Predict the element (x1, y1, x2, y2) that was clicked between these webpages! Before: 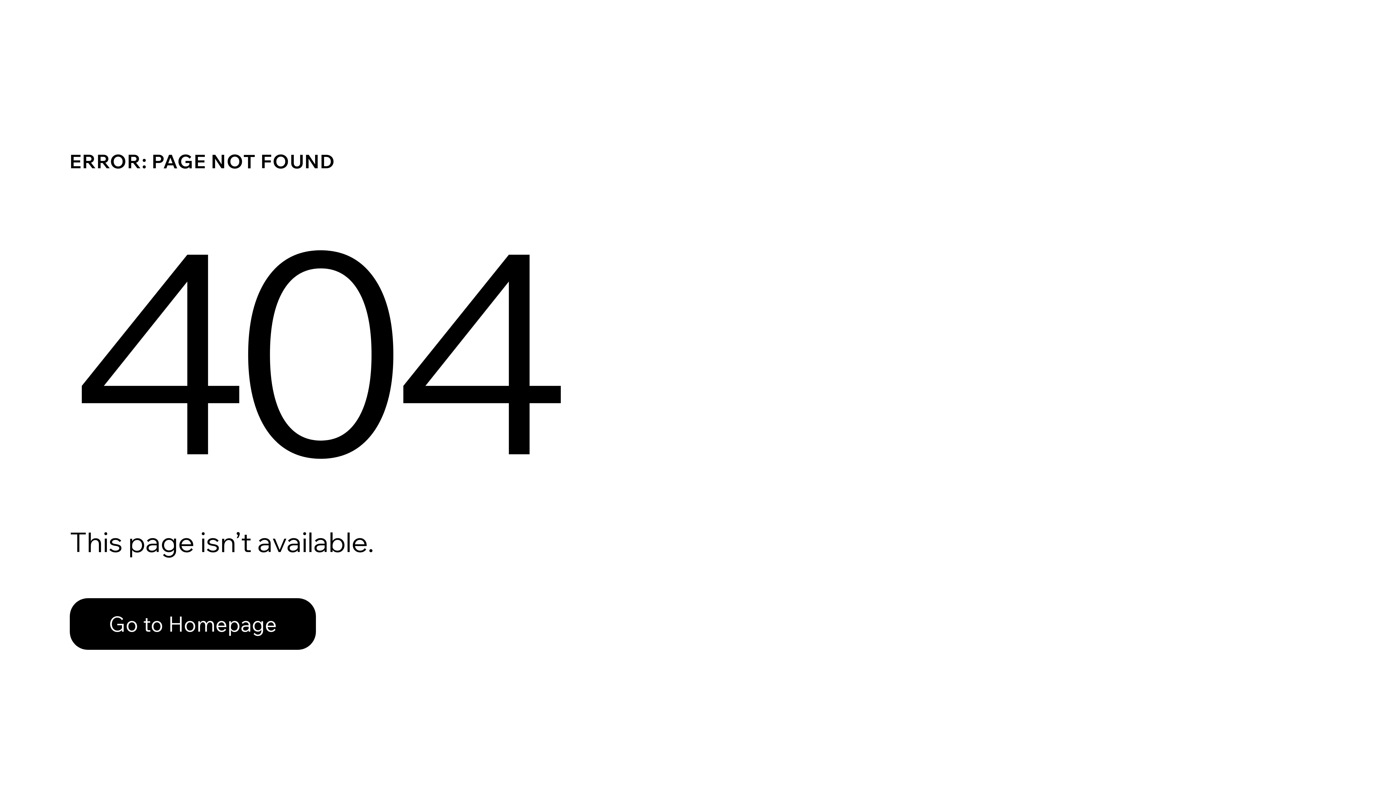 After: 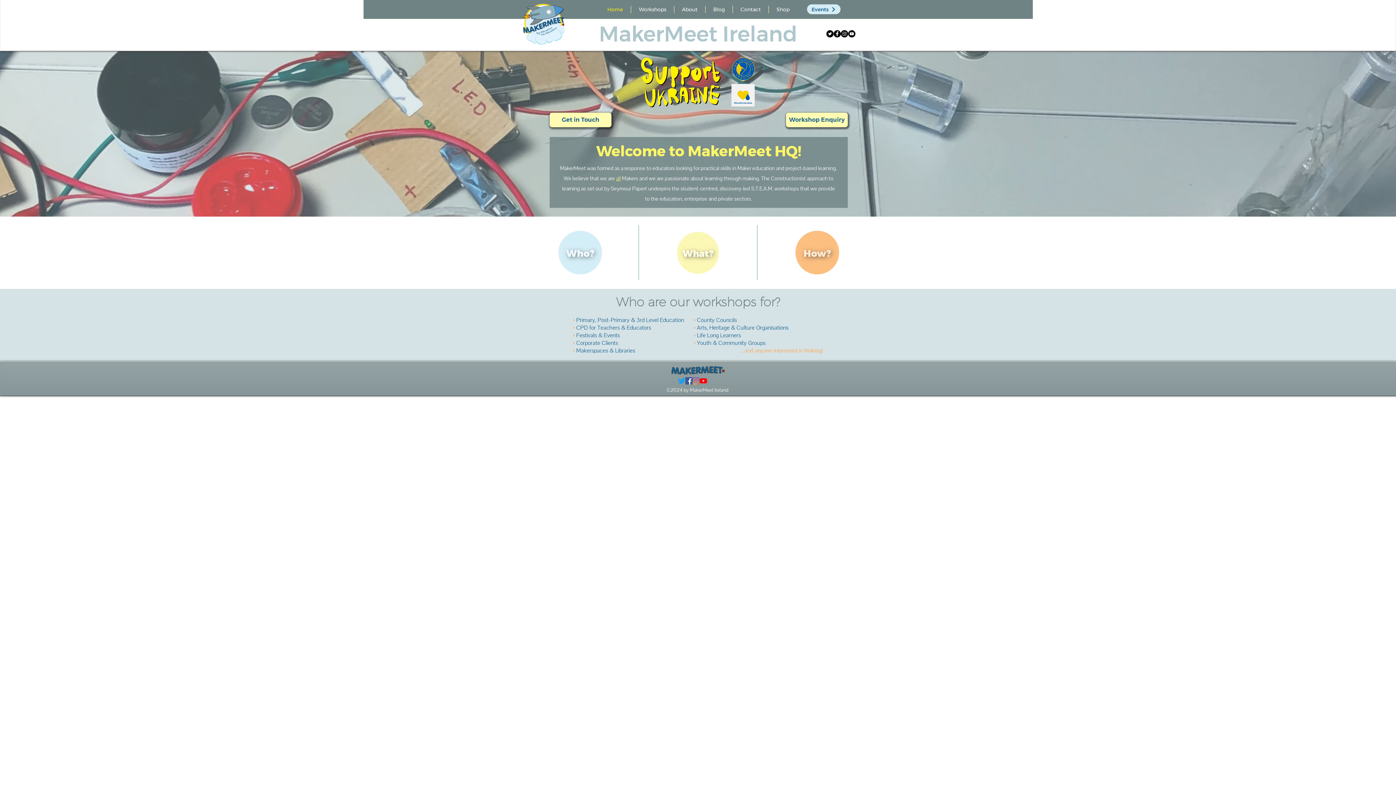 Action: label: Go to Homepage bbox: (69, 582, 768, 659)